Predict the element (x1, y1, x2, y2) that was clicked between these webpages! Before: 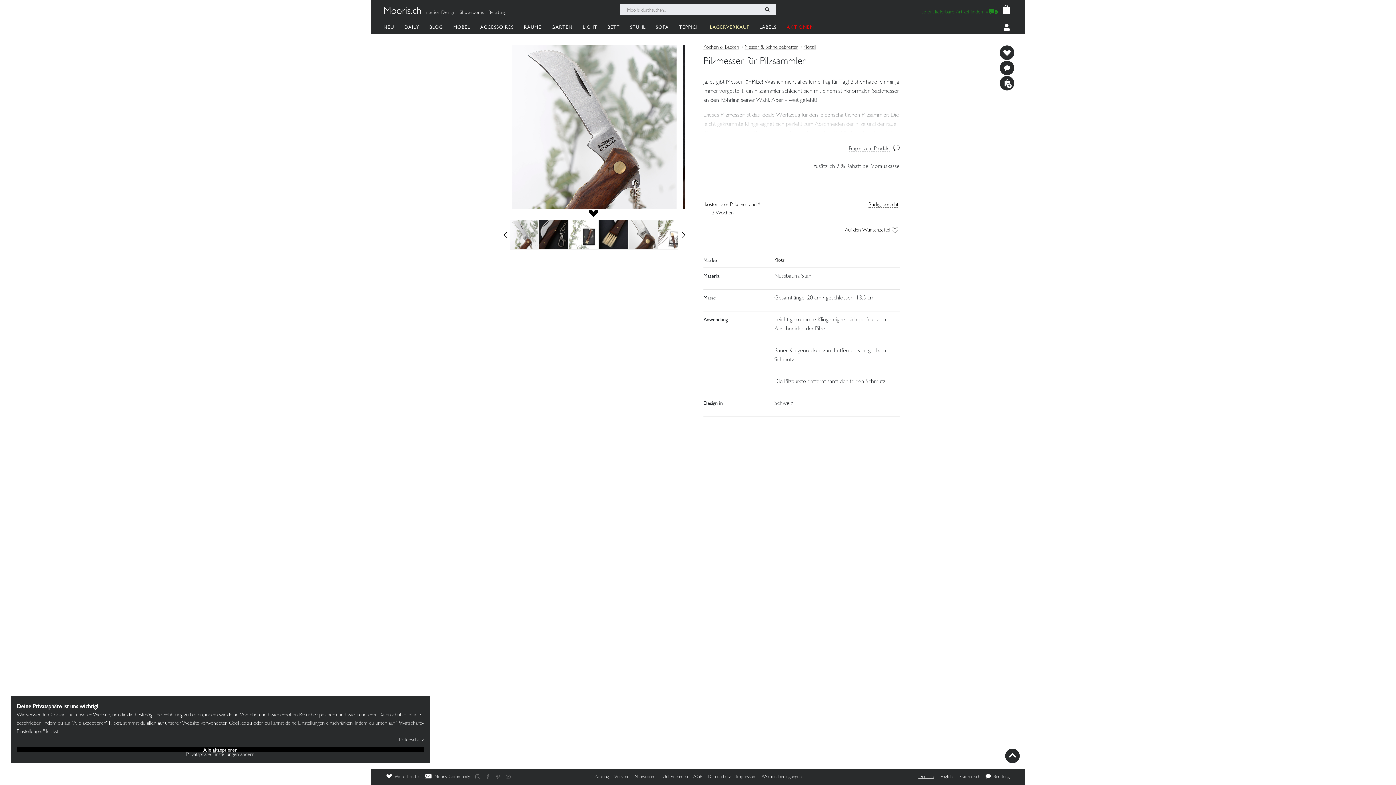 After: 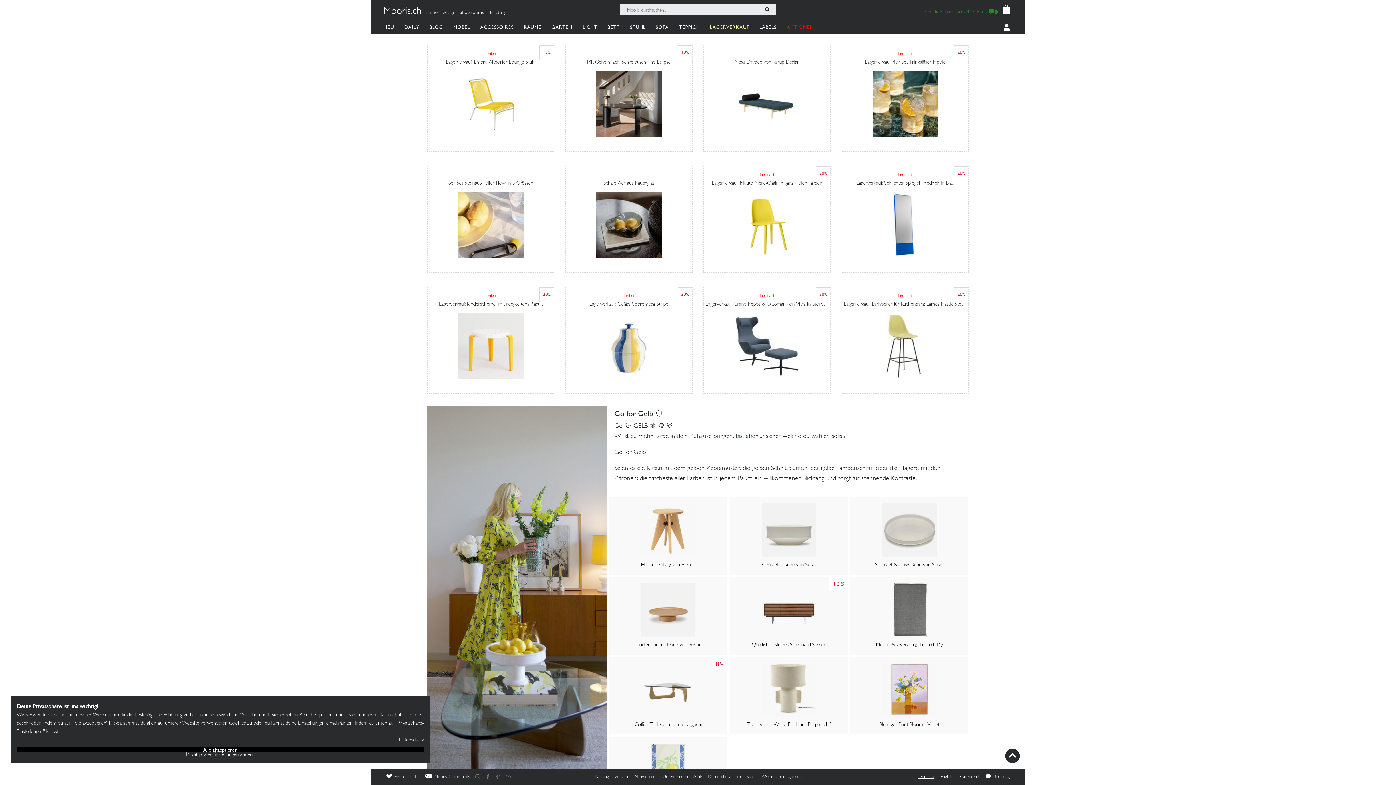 Action: label: DAILY bbox: (404, 19, 422, 34)